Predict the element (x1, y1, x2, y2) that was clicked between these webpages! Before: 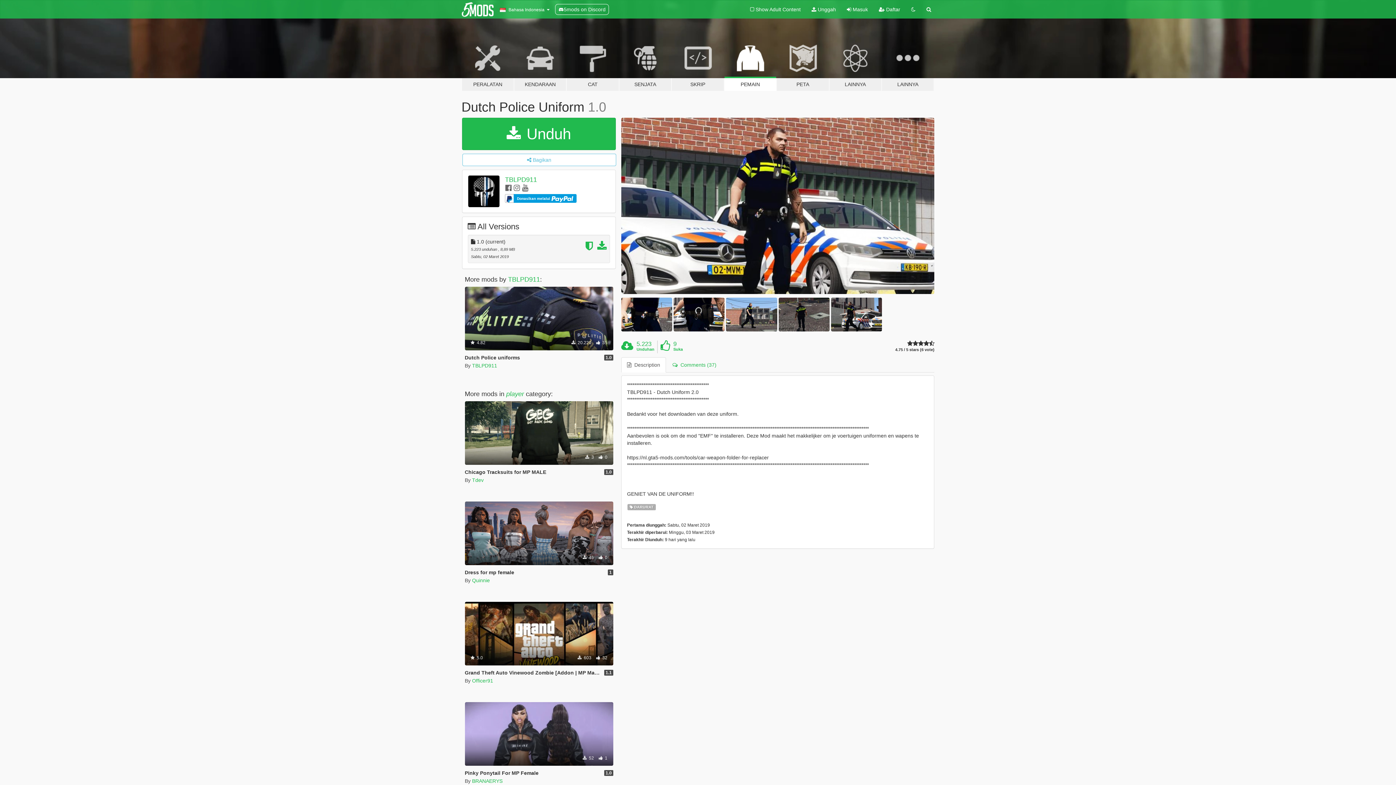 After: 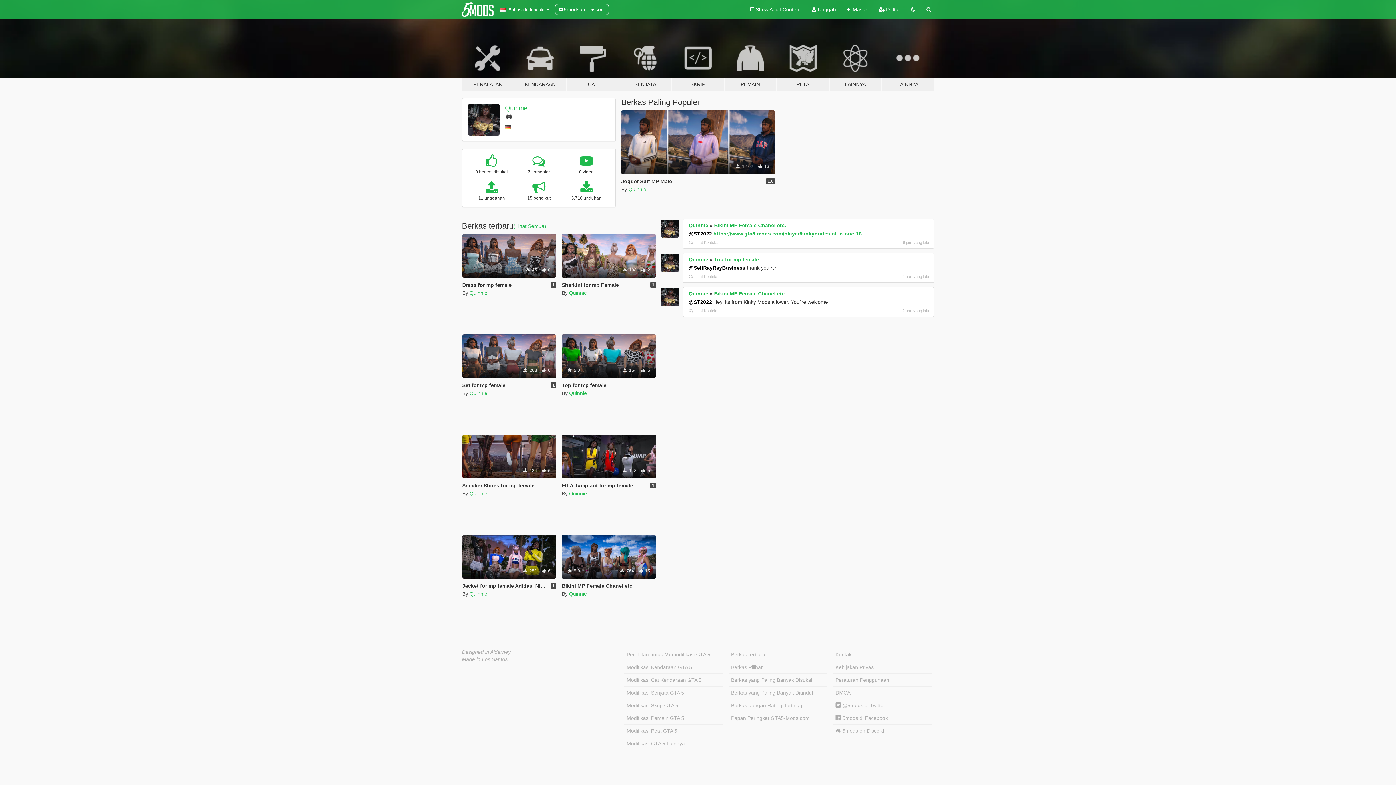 Action: bbox: (472, 577, 490, 583) label: Quinnie